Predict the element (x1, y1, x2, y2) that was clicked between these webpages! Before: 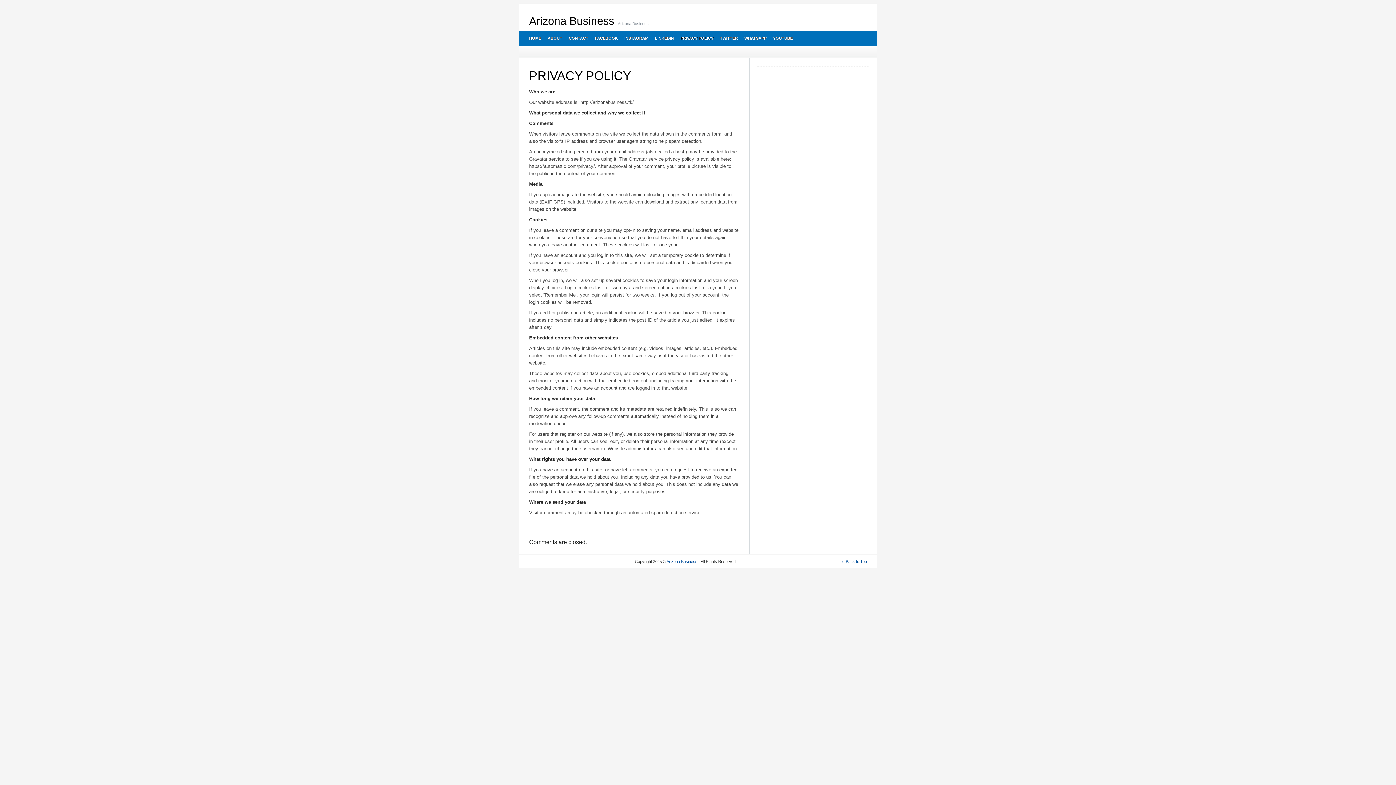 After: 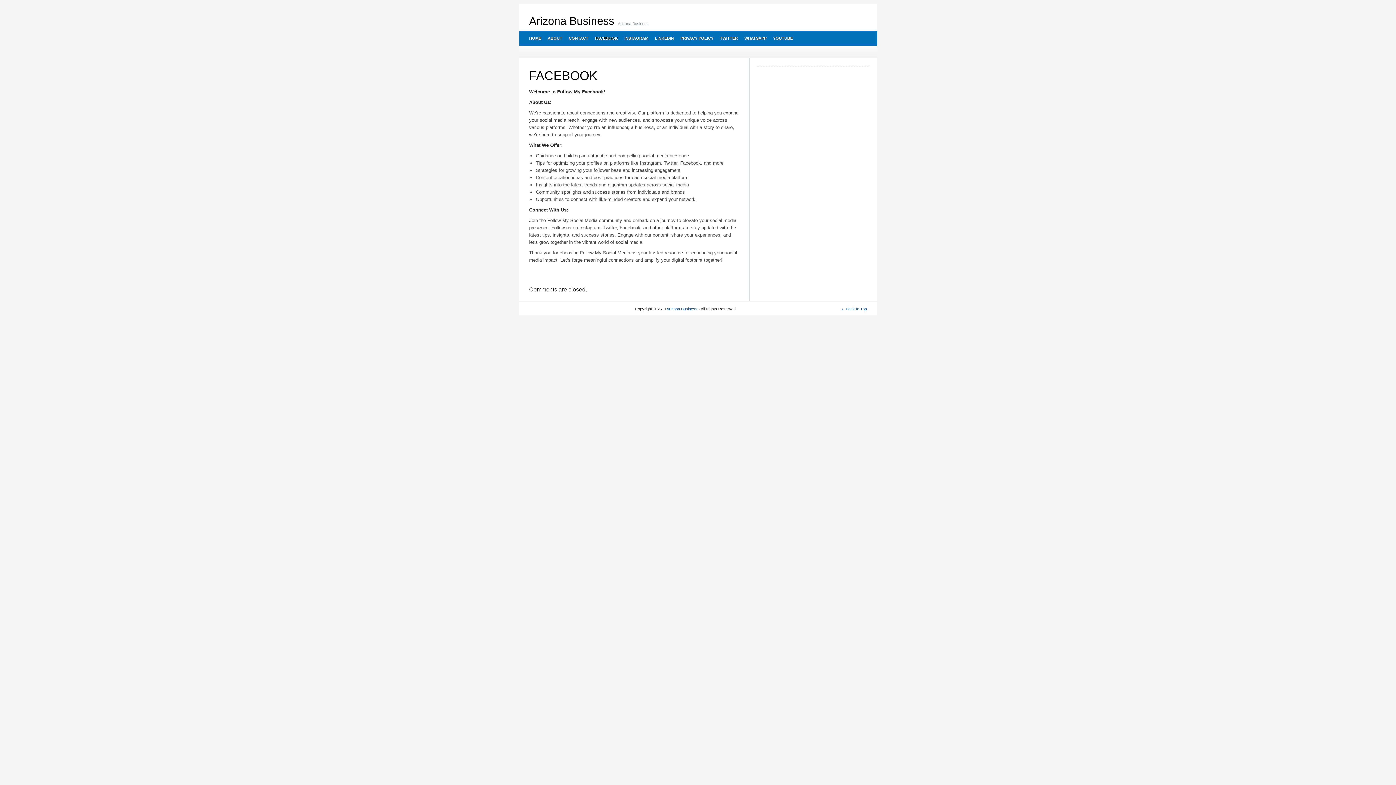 Action: bbox: (591, 30, 620, 45) label: FACEBOOK